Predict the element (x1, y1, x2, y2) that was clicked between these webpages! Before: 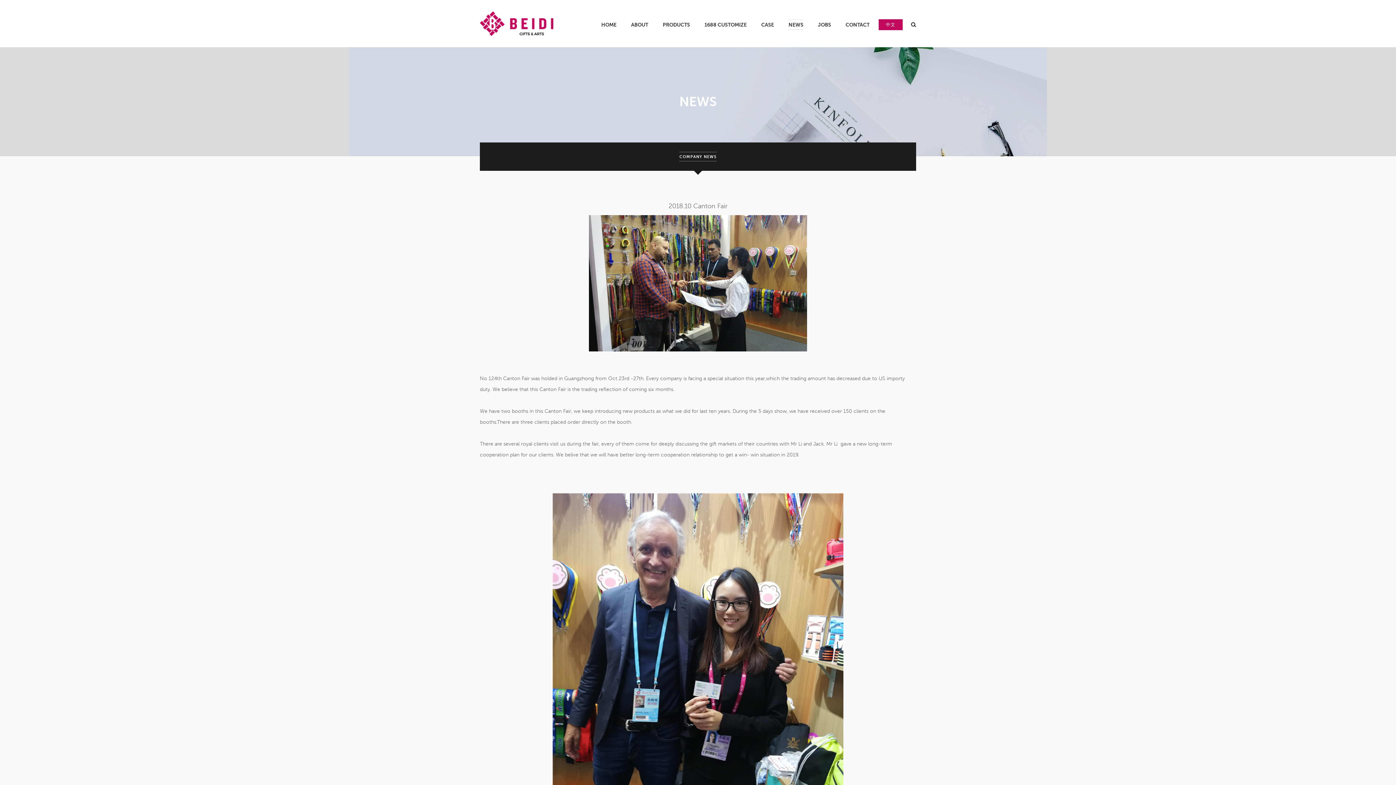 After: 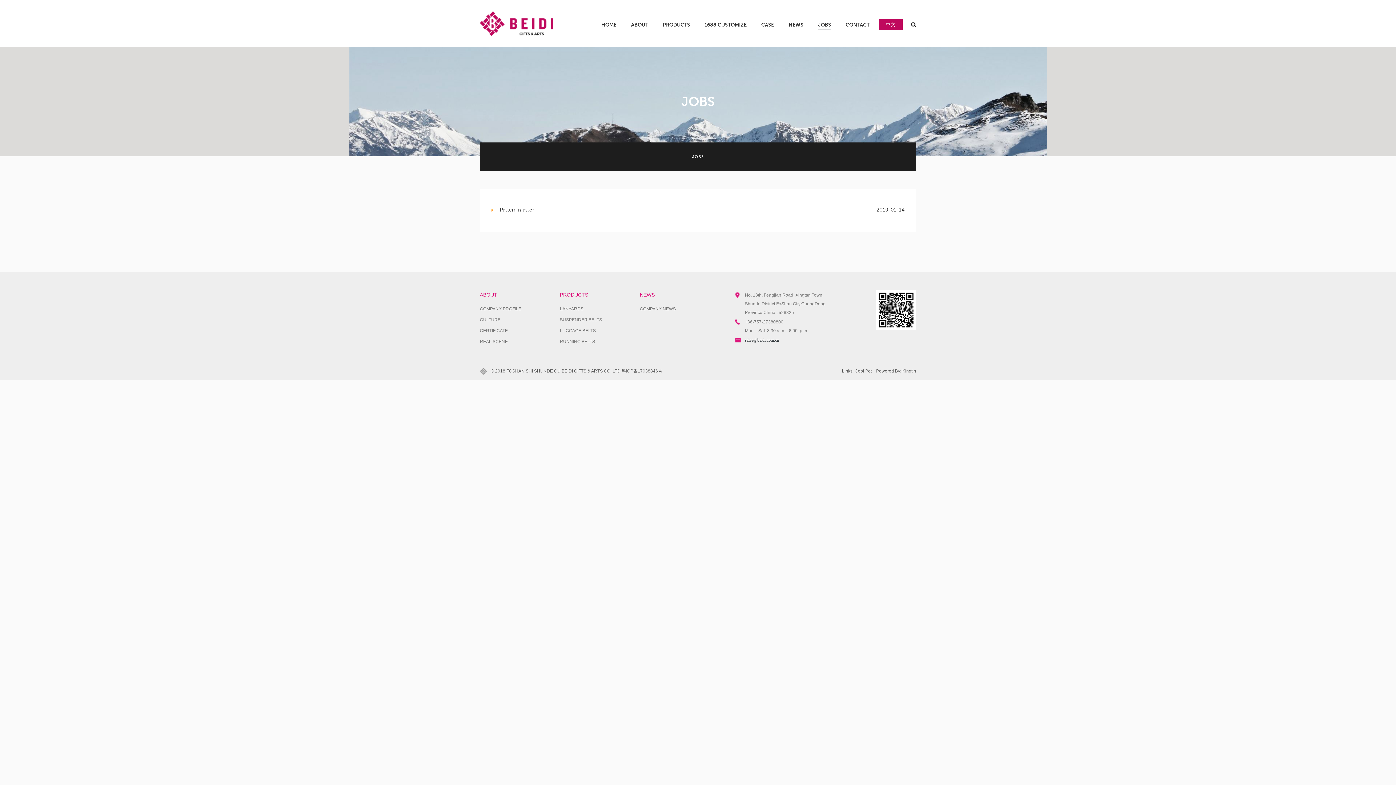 Action: bbox: (818, 18, 831, 31) label: JOBS